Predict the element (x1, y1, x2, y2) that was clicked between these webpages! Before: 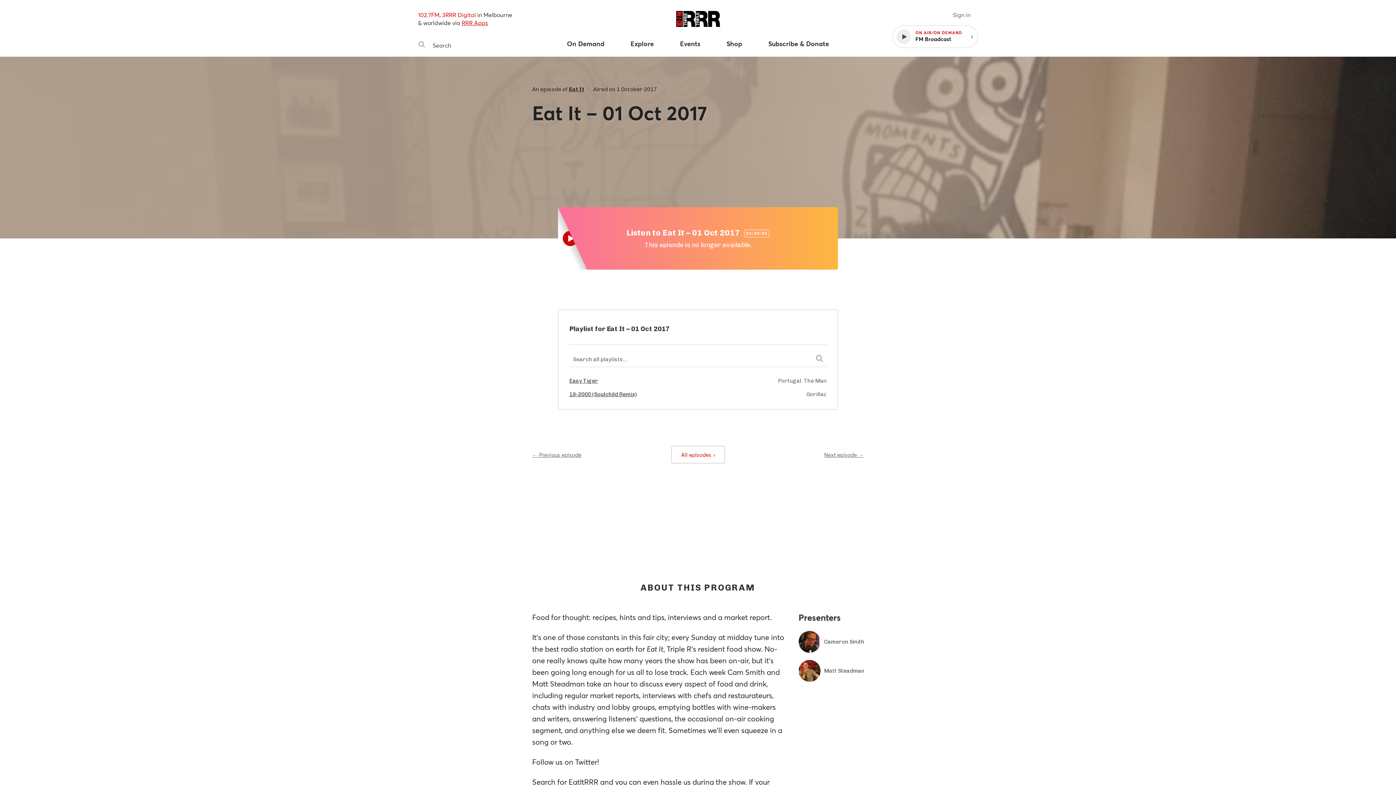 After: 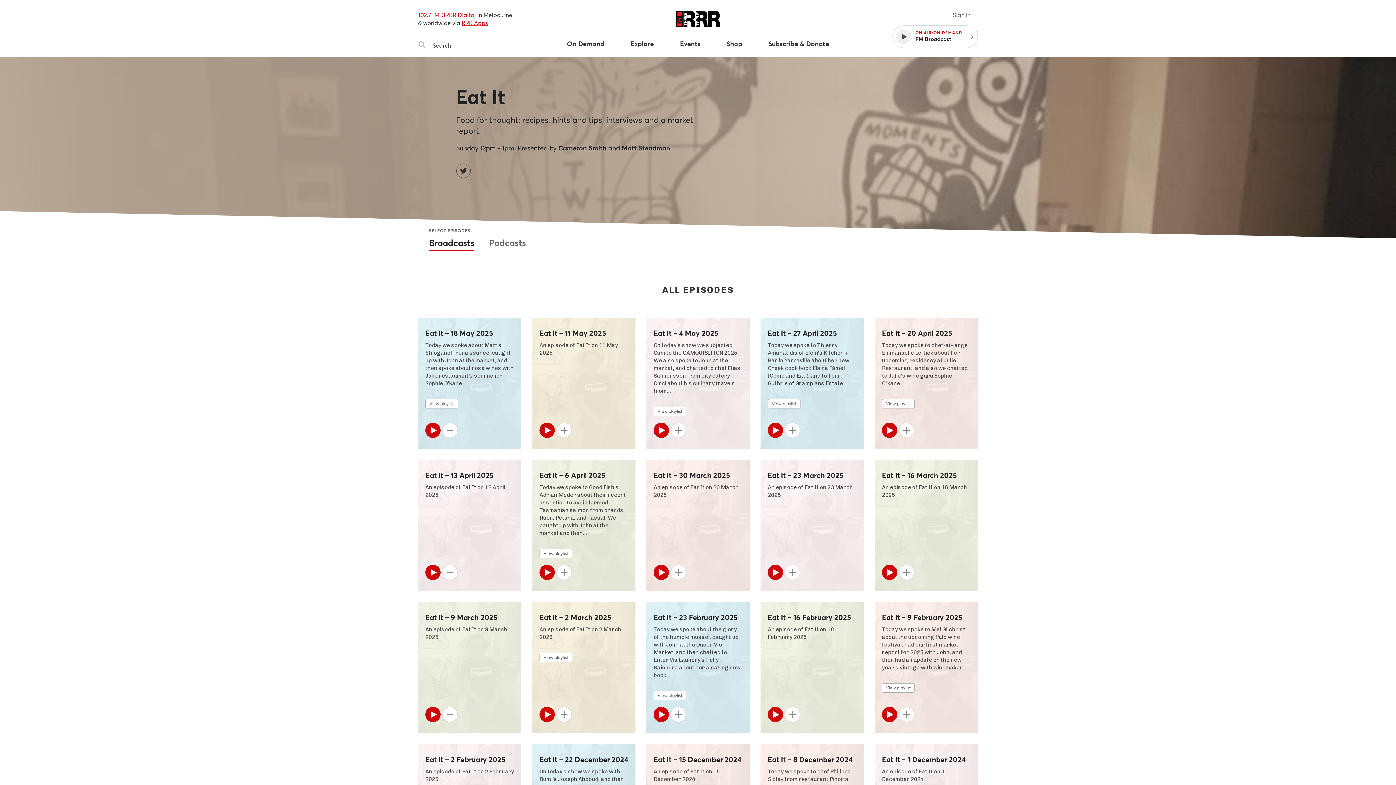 Action: bbox: (671, 446, 724, 463) label: All episodes›